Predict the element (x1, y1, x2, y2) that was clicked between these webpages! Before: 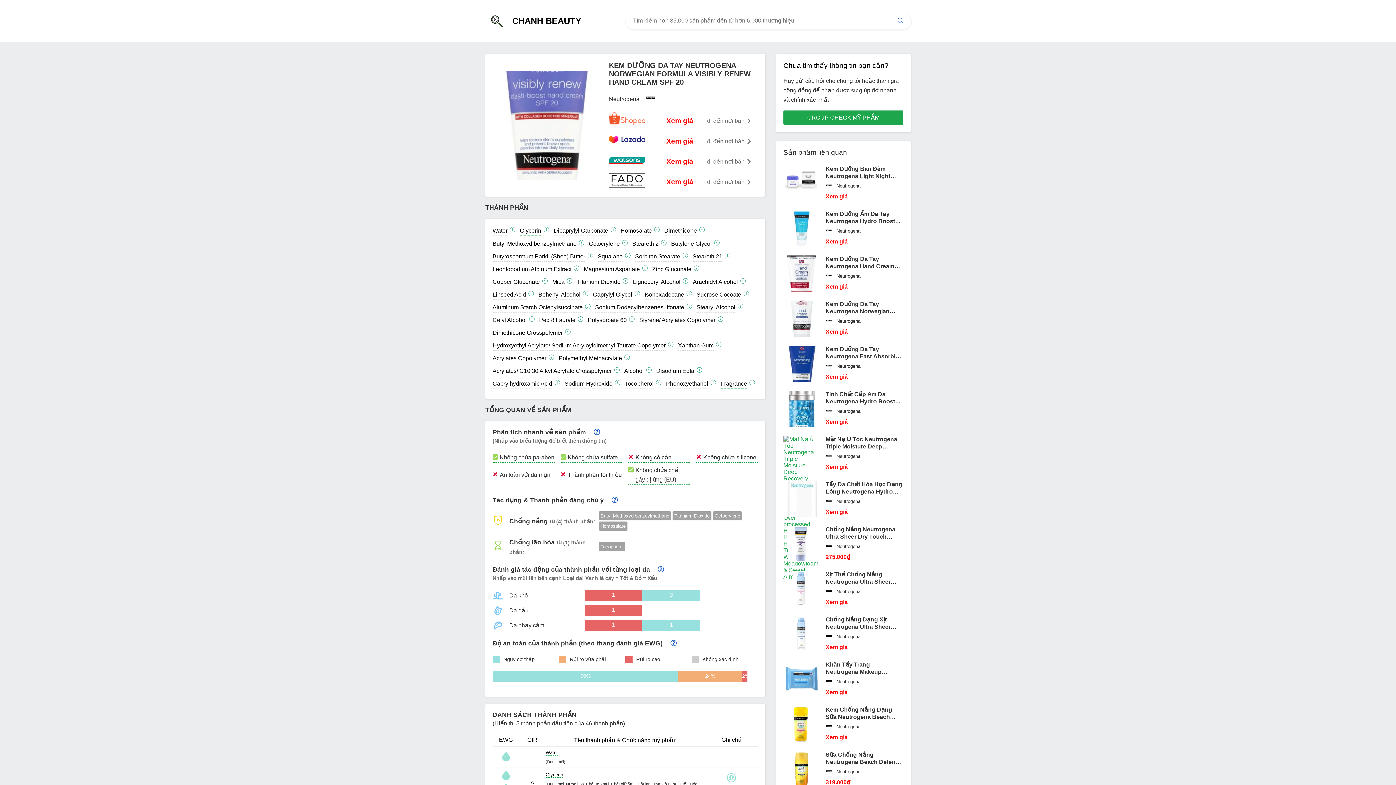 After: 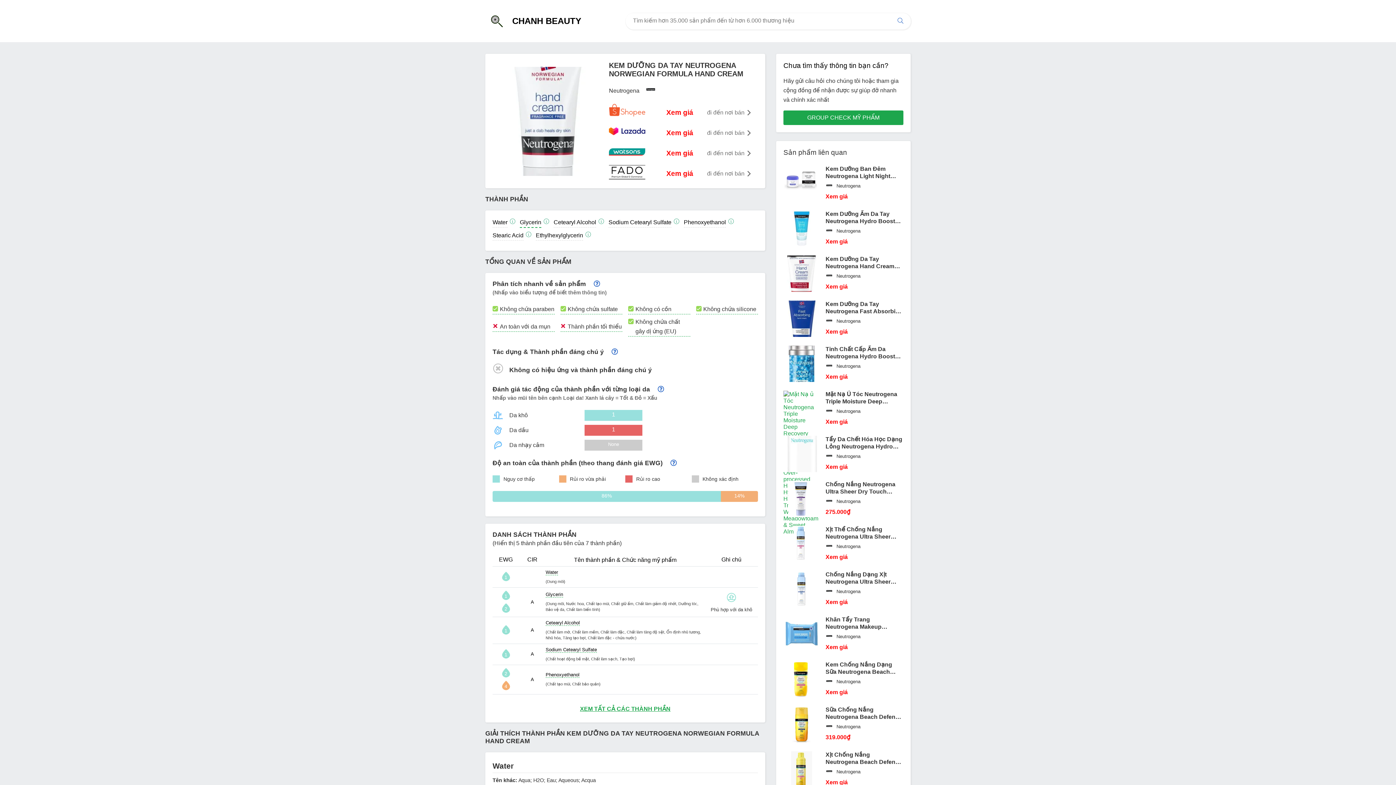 Action: bbox: (783, 300, 820, 337)